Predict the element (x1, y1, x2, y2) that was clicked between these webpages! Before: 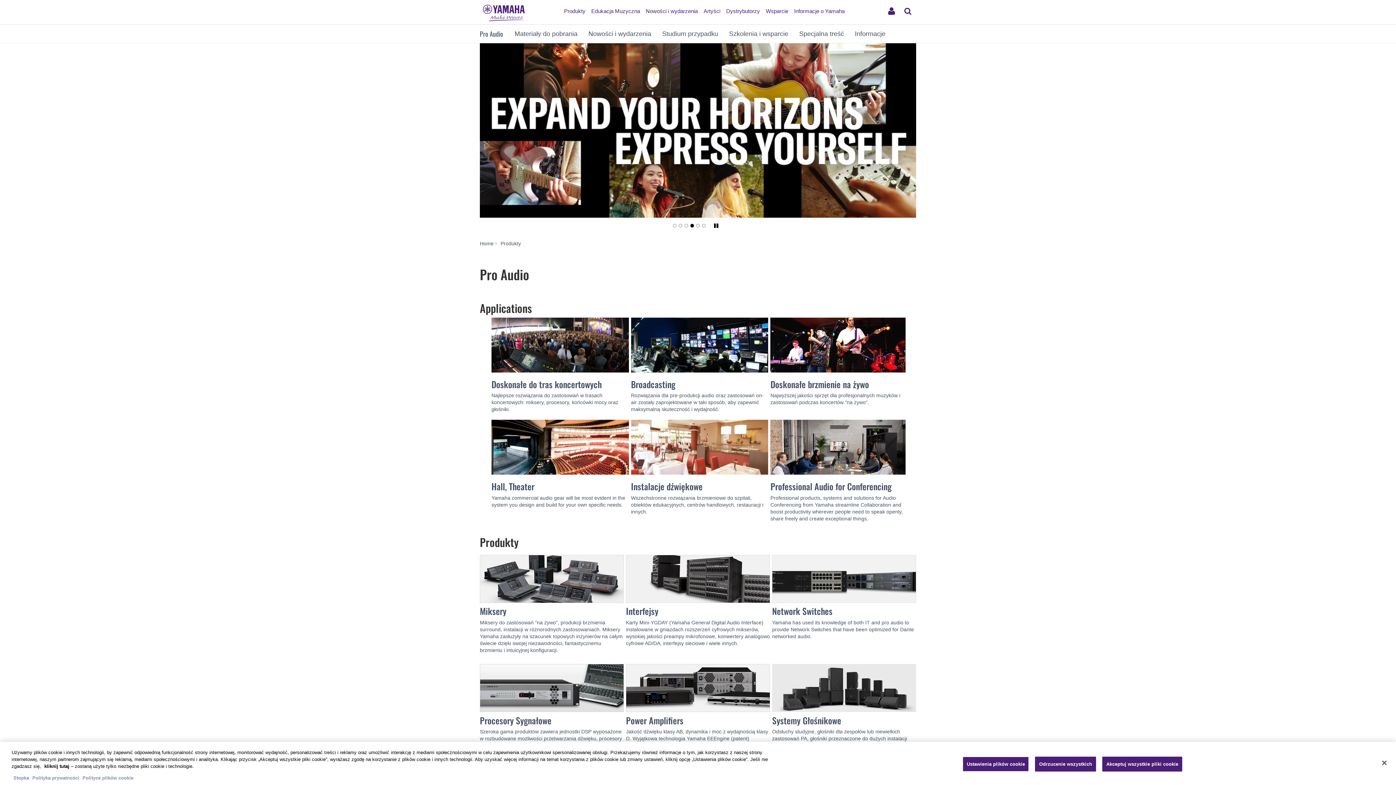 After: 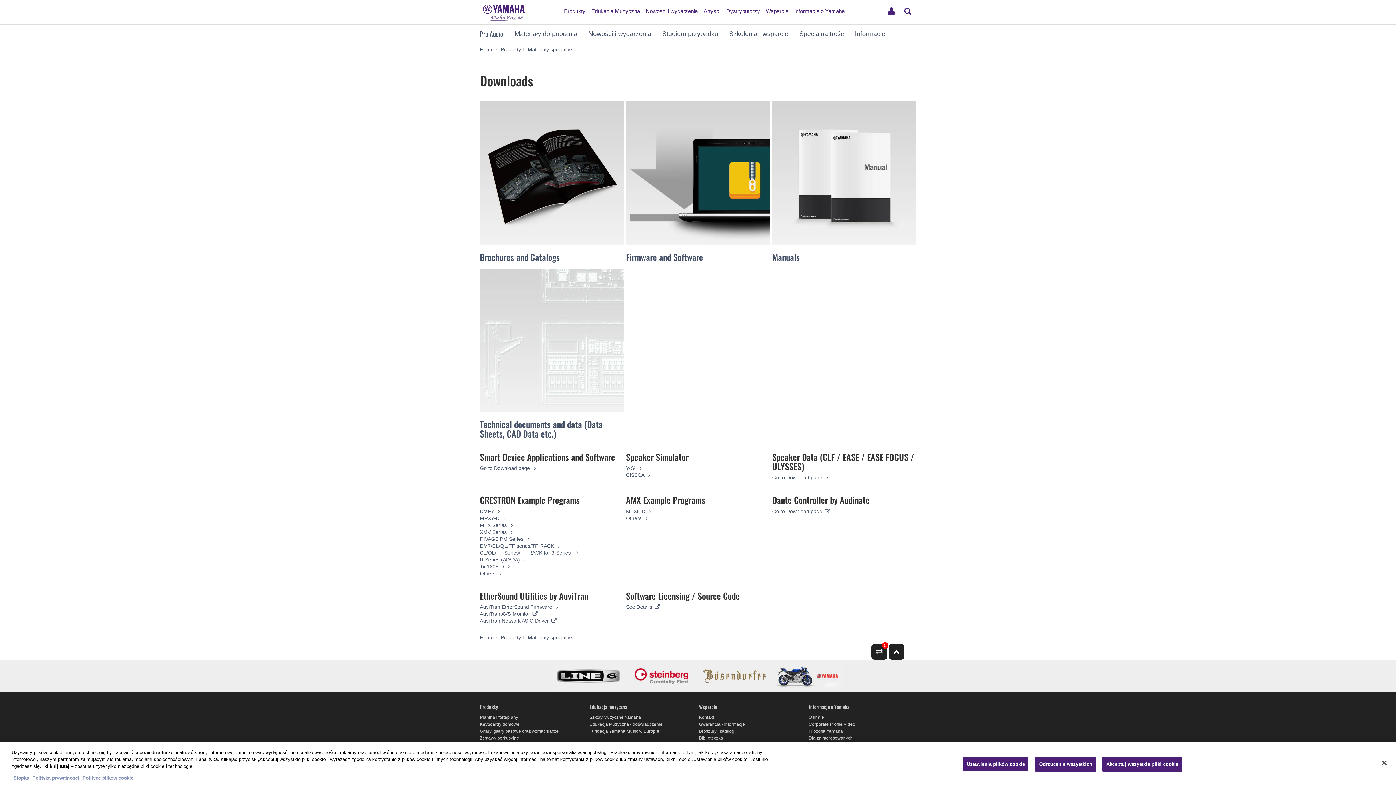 Action: bbox: (509, 24, 583, 42) label: Materiały do pobrania